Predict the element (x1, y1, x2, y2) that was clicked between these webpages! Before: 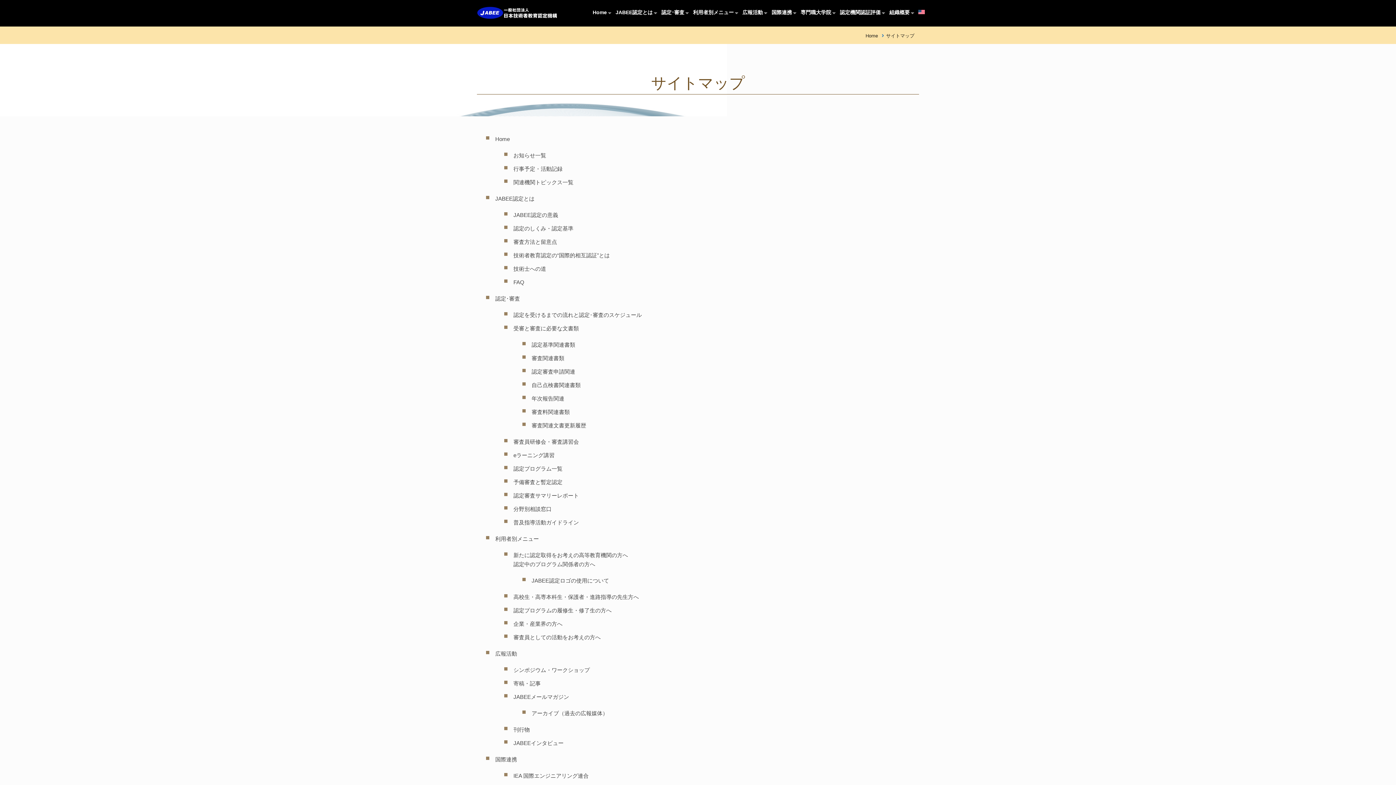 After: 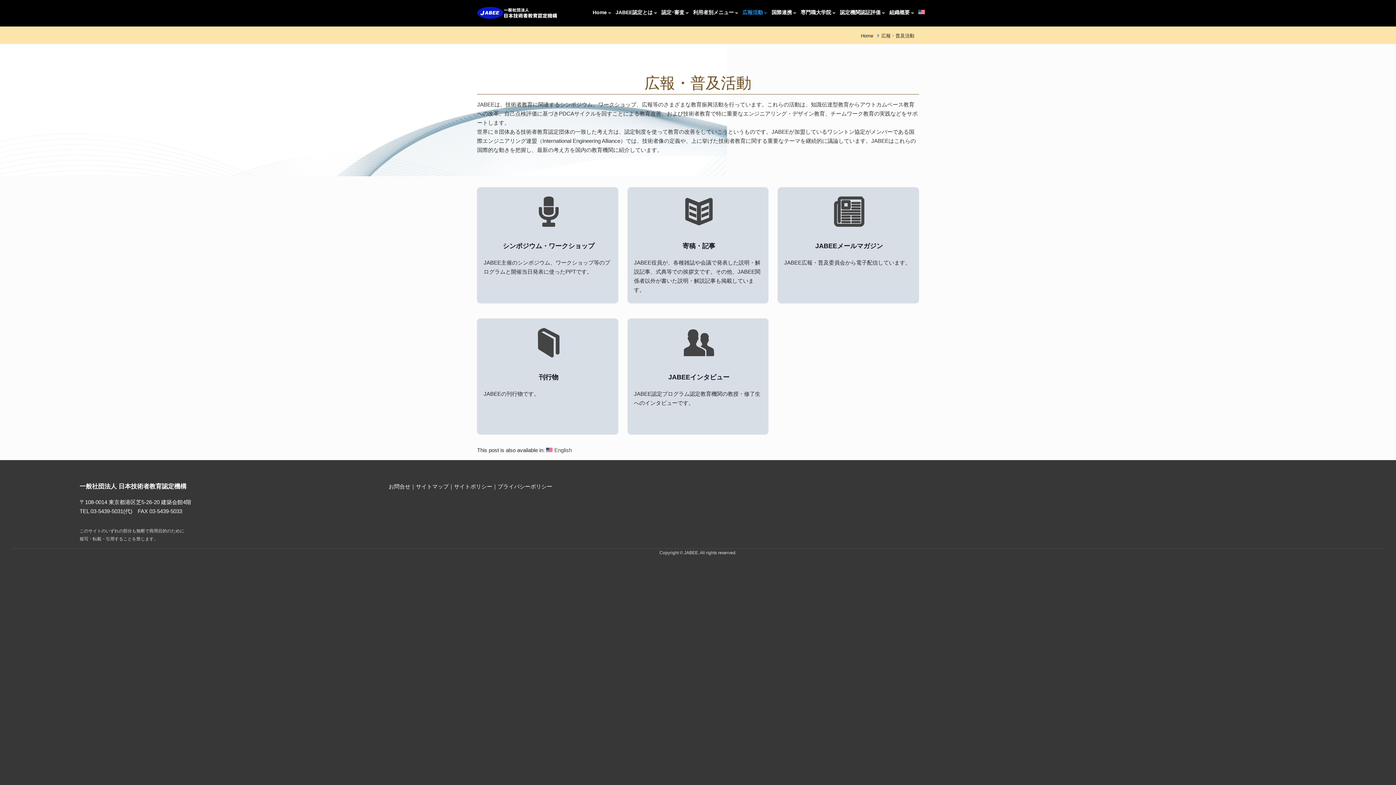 Action: label: 広報活動 bbox: (739, 0, 768, 26)